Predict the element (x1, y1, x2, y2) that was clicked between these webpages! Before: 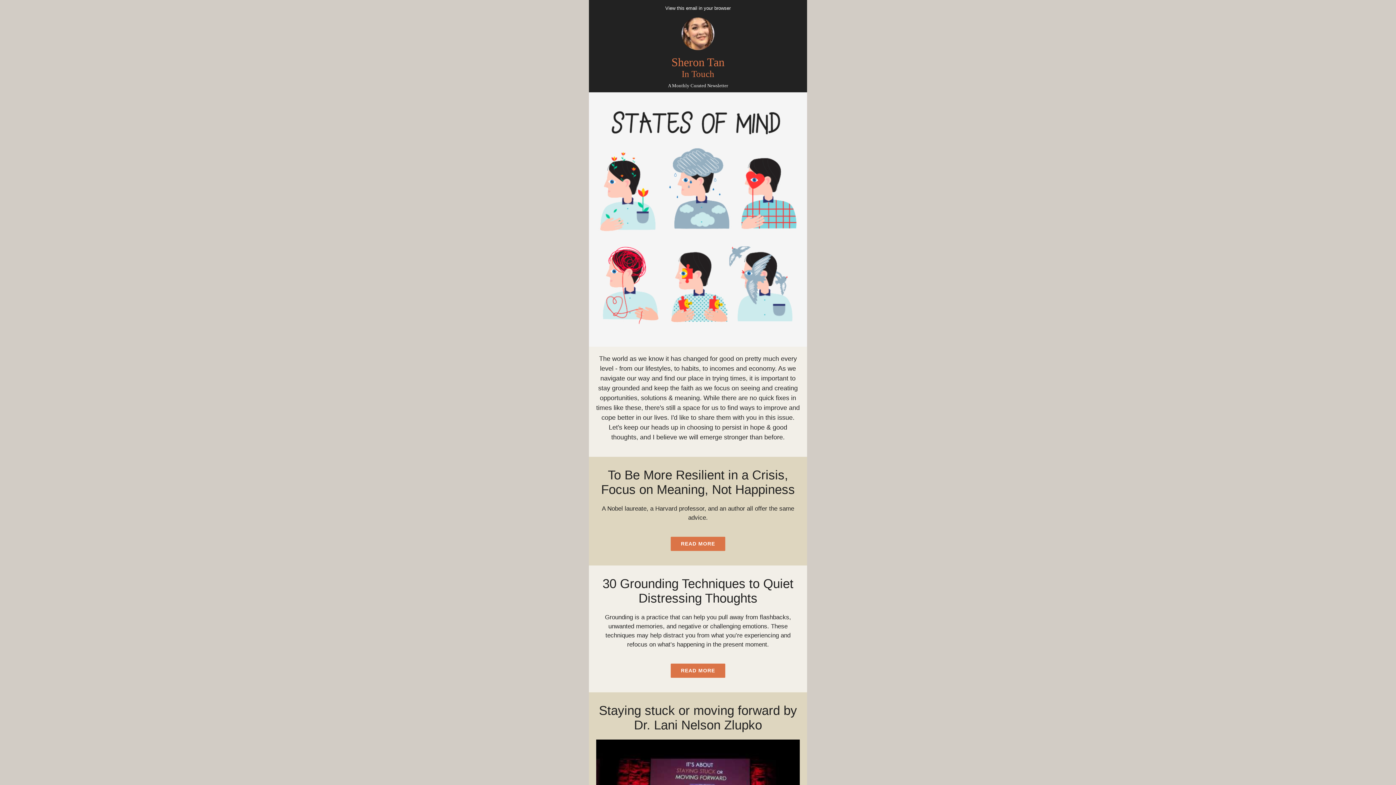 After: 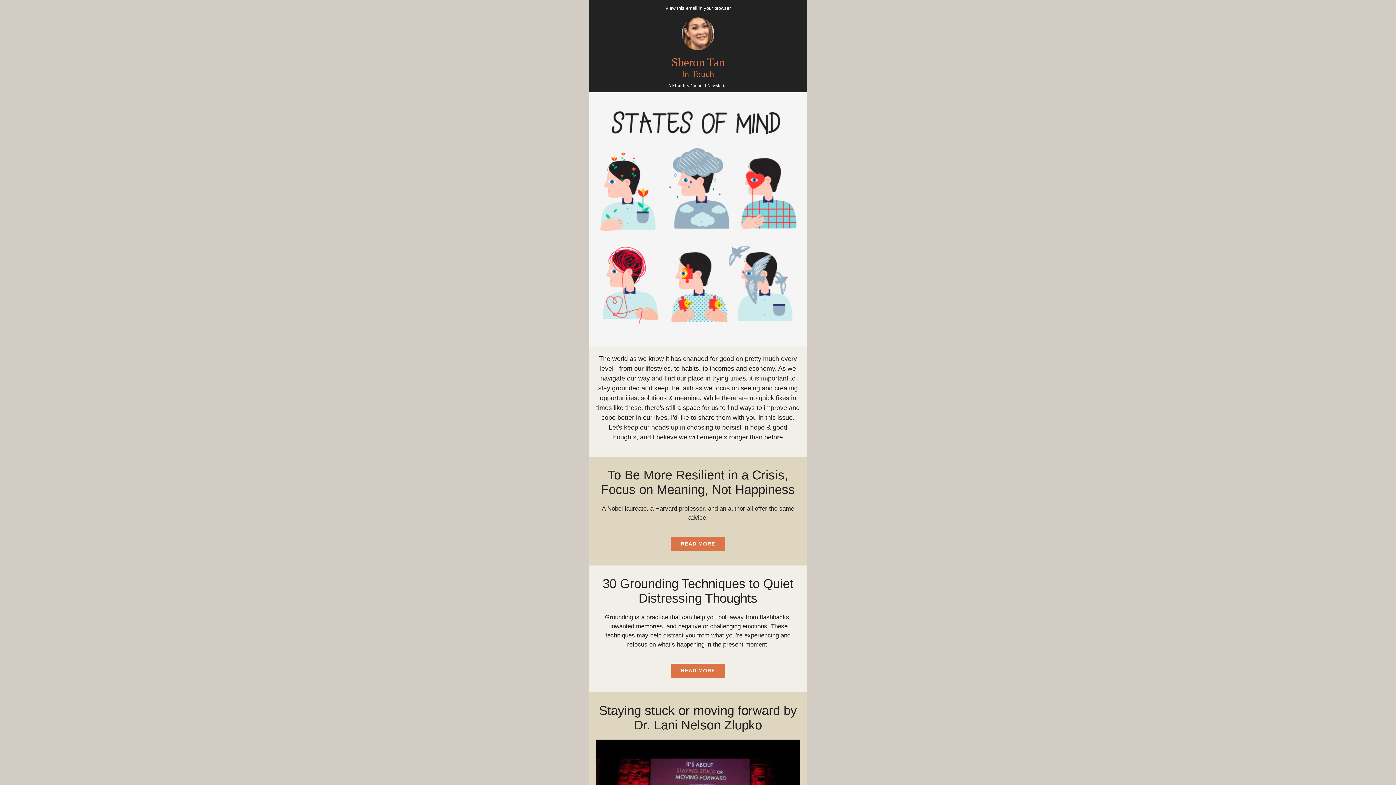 Action: label: View this email in your browser bbox: (665, 5, 730, 10)